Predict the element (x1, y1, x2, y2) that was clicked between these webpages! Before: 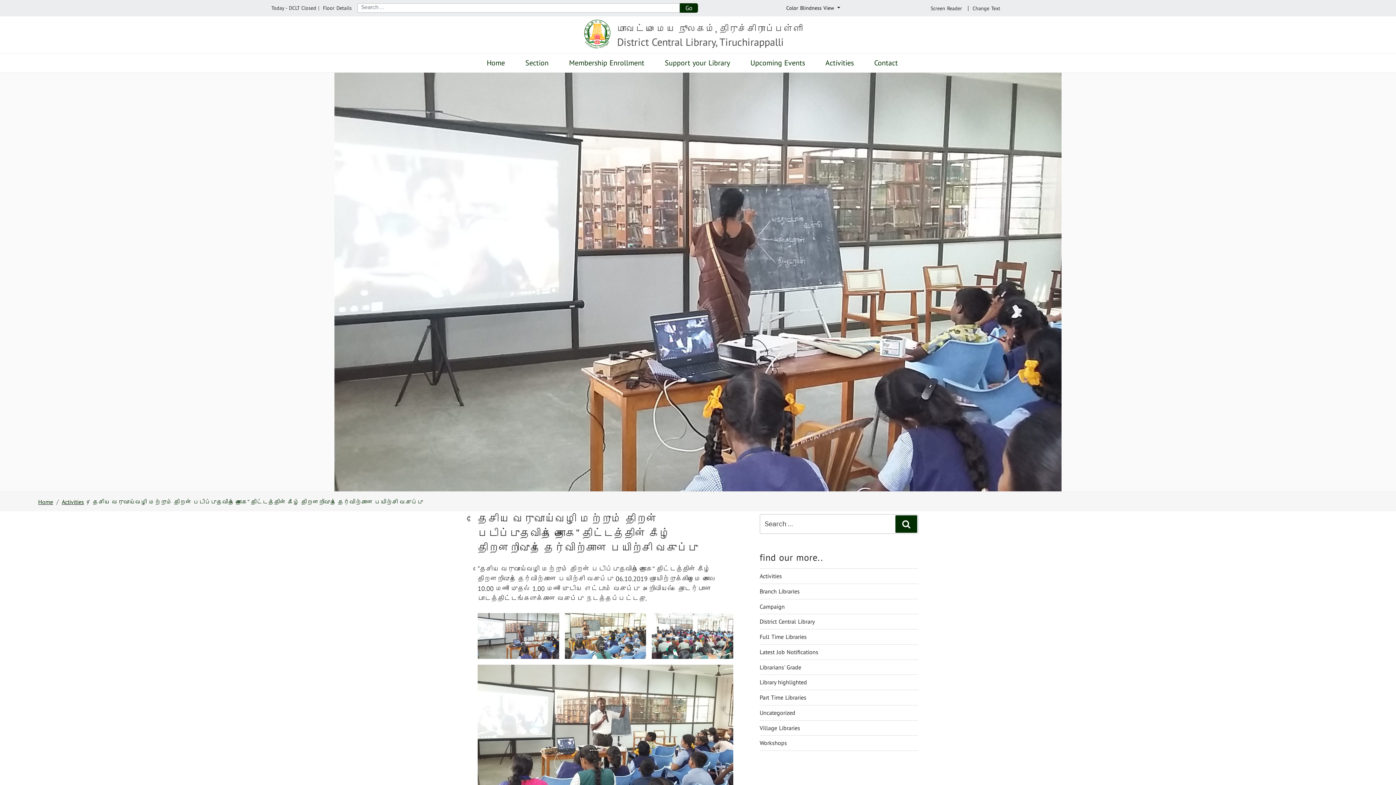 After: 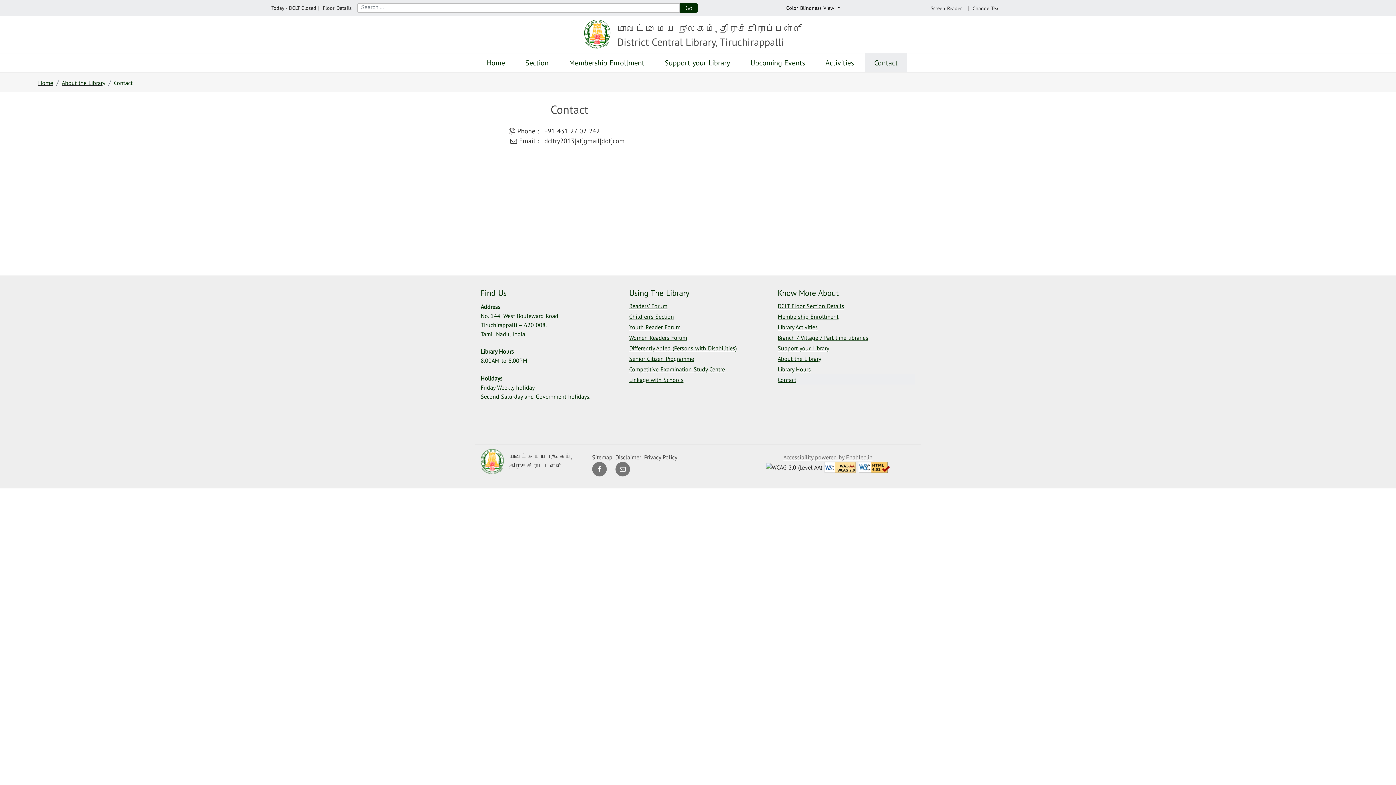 Action: label: Contact bbox: (865, 53, 907, 72)